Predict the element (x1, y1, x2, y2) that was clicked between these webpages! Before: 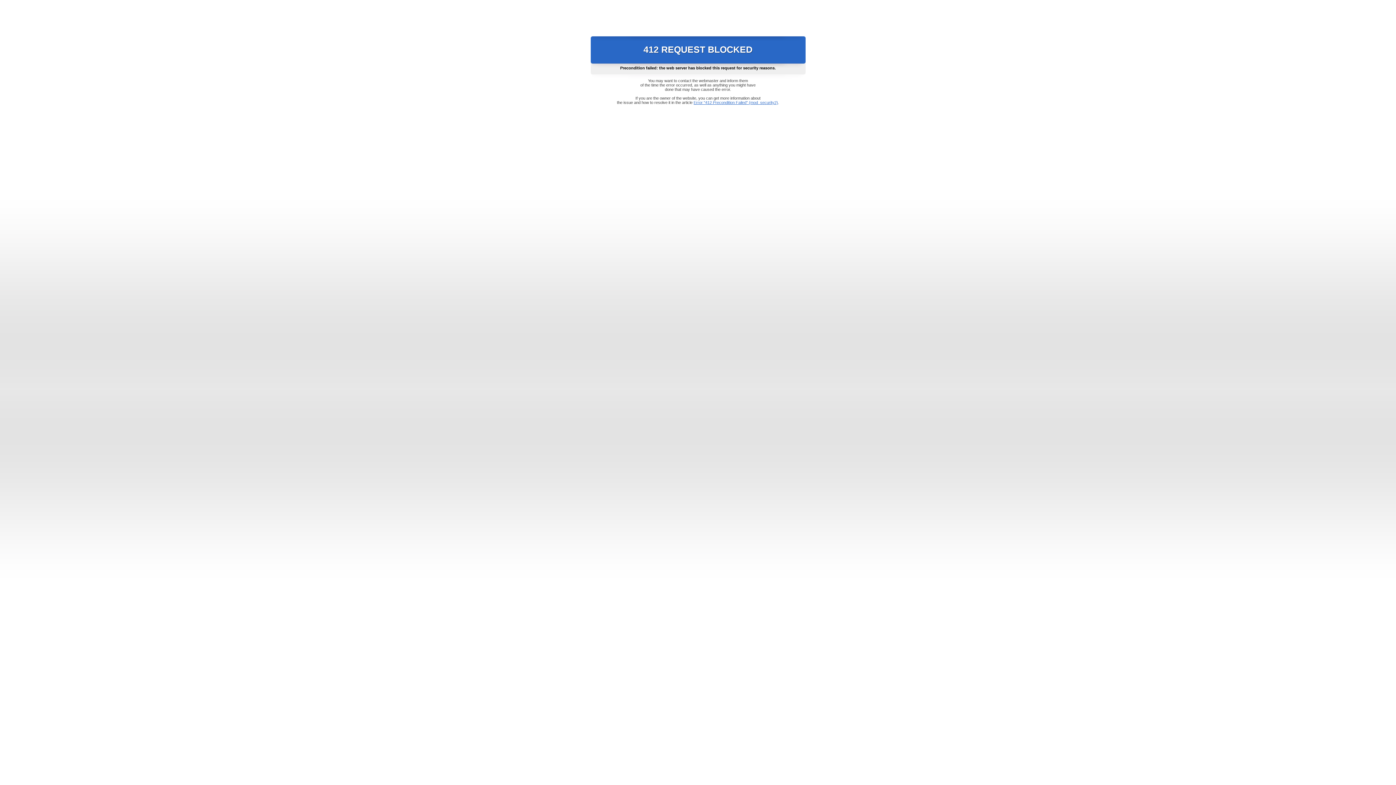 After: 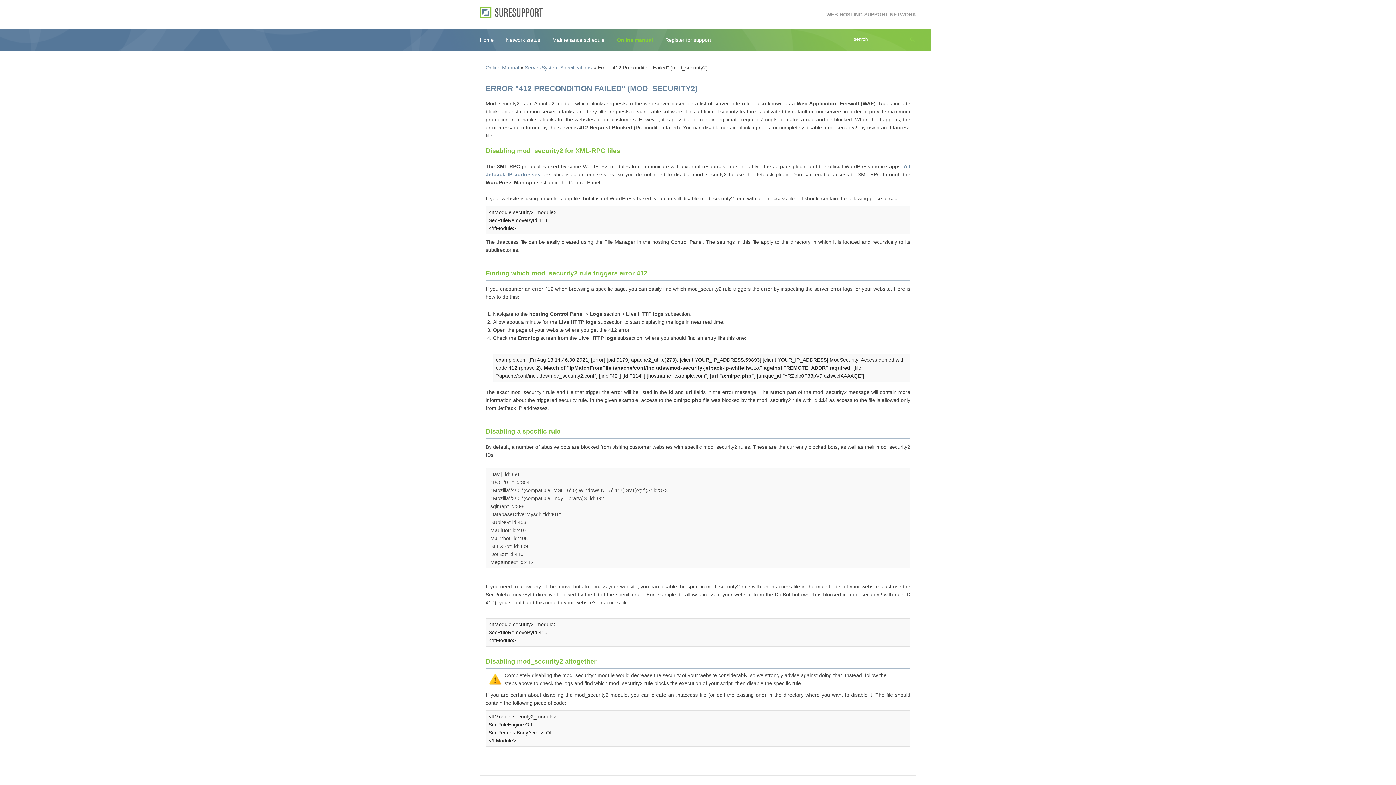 Action: label: Error "412 Precondition Failed" (mod_security2) bbox: (693, 100, 778, 104)